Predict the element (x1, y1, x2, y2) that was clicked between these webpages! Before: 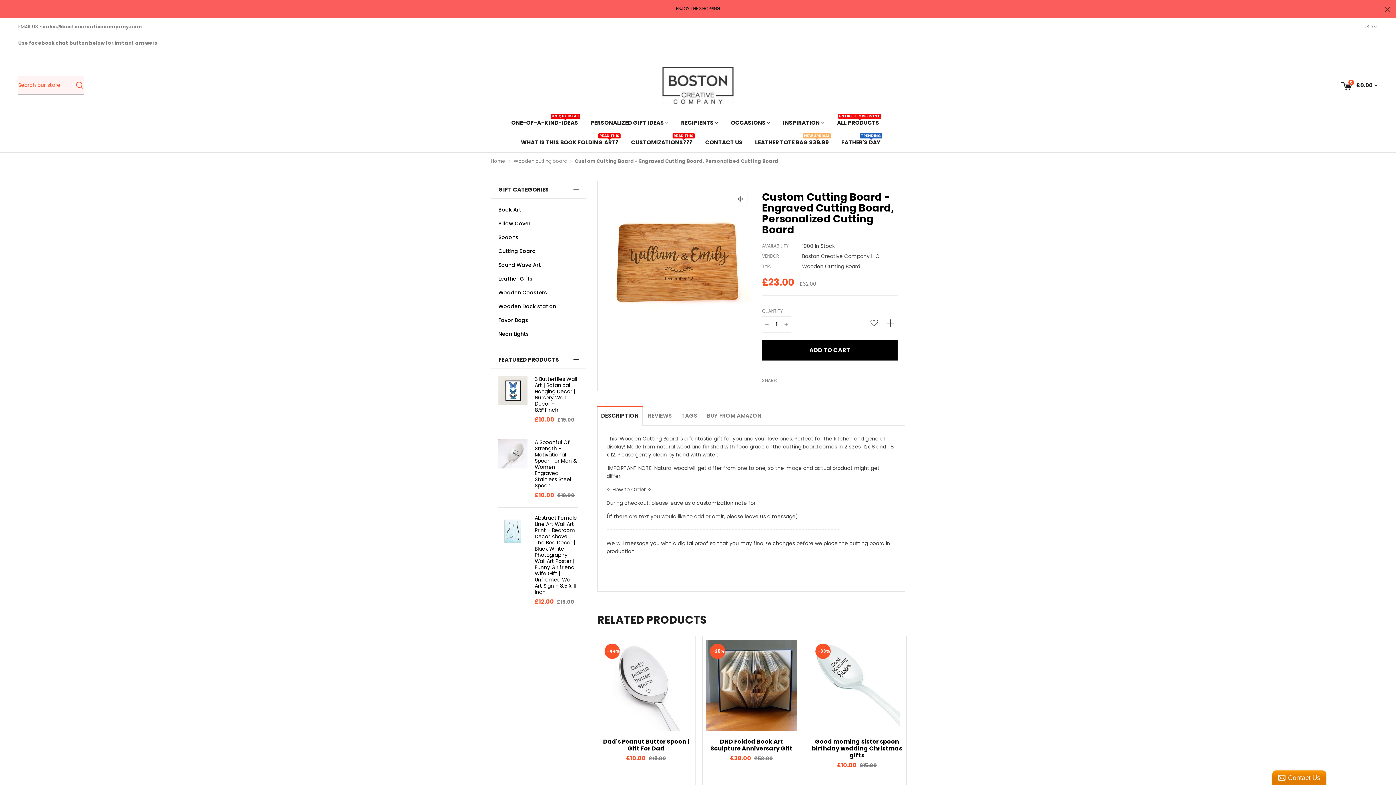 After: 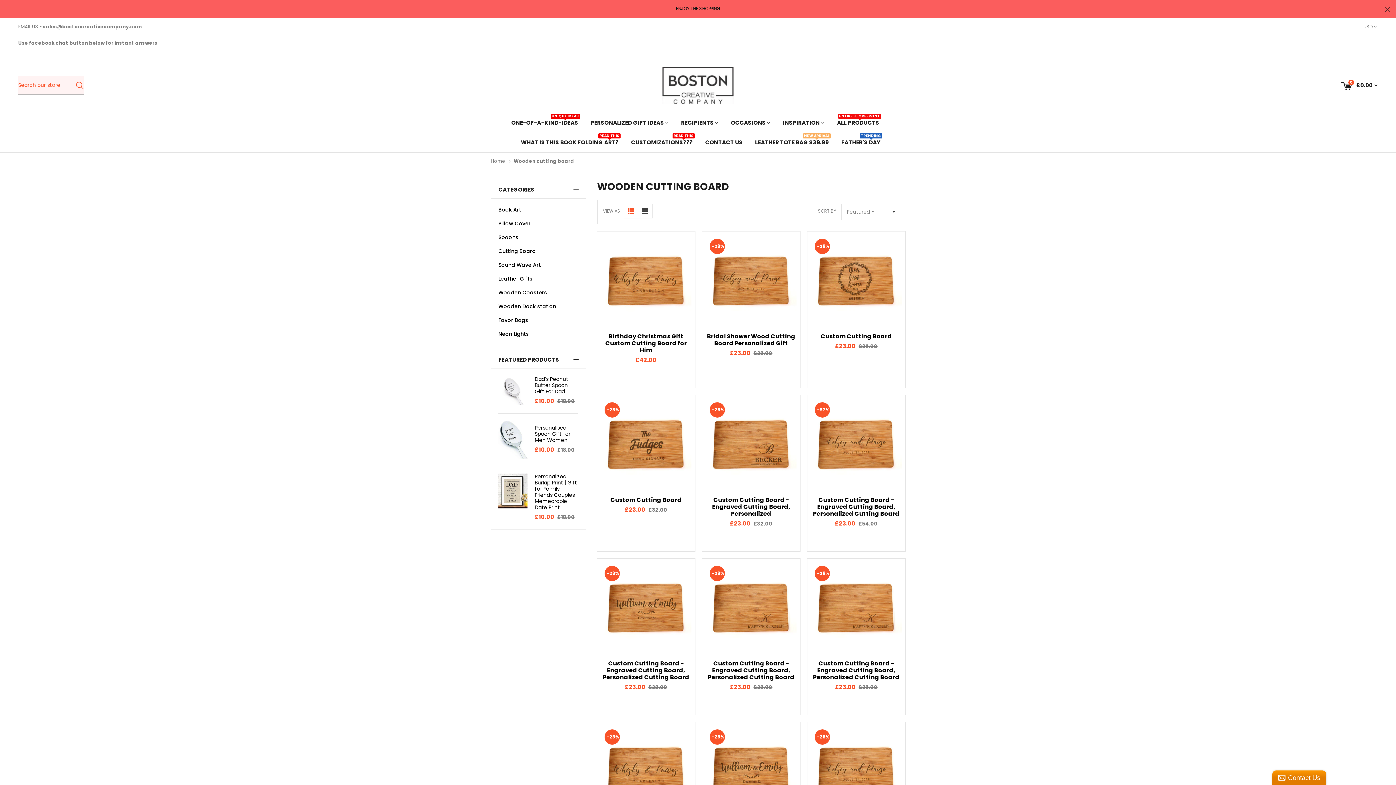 Action: label: Wooden cutting board bbox: (513, 157, 573, 164)